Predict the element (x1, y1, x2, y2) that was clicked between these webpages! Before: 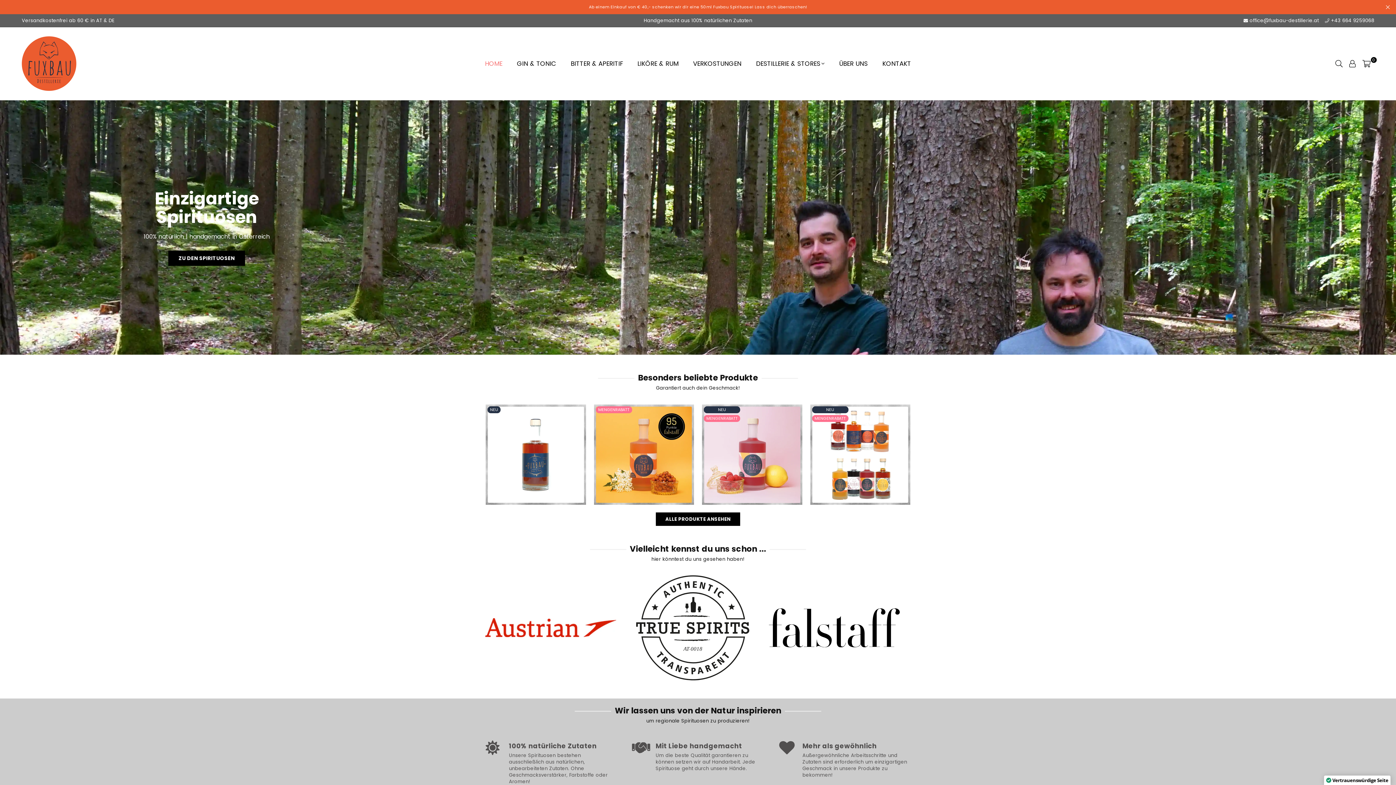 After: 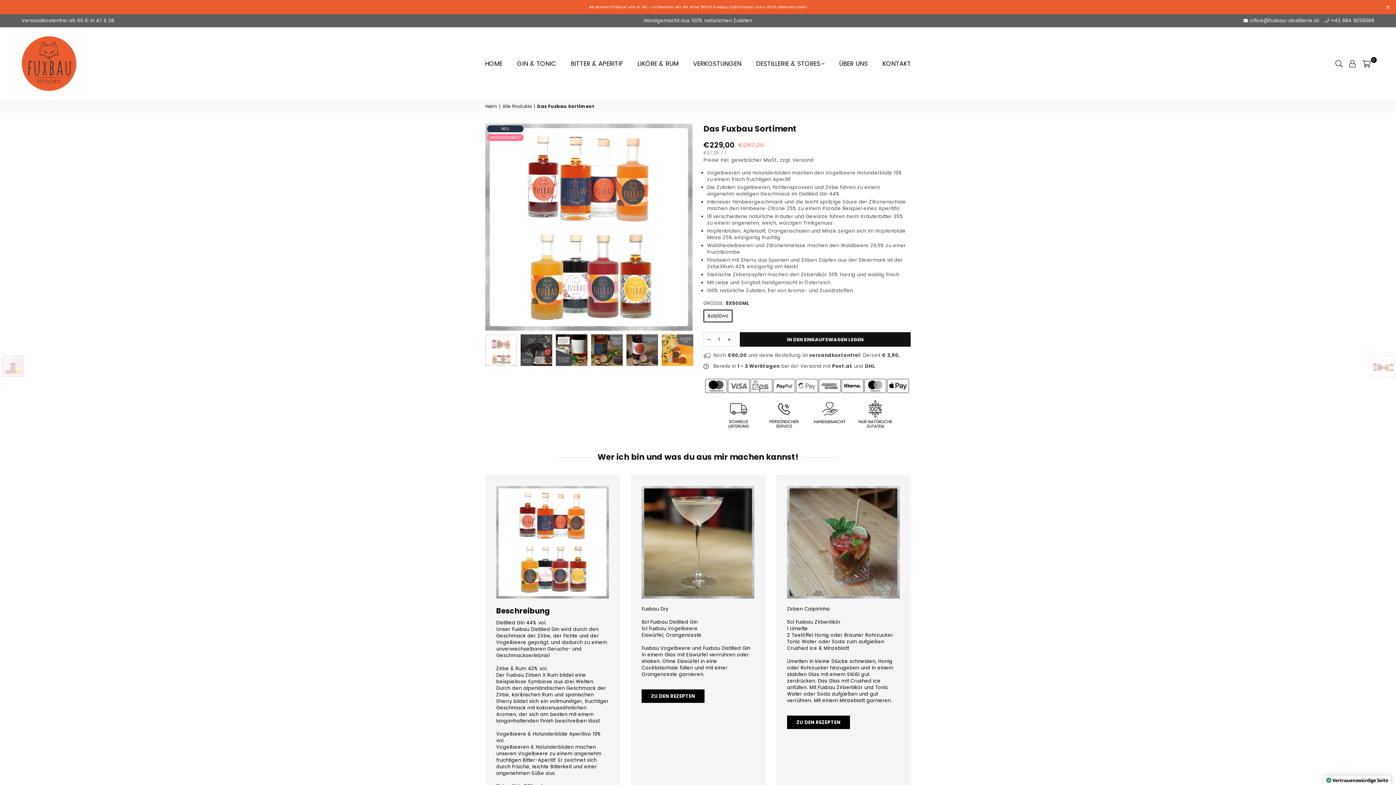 Action: bbox: (834, 439, 886, 446) label: Das Fuxbau Sortiment